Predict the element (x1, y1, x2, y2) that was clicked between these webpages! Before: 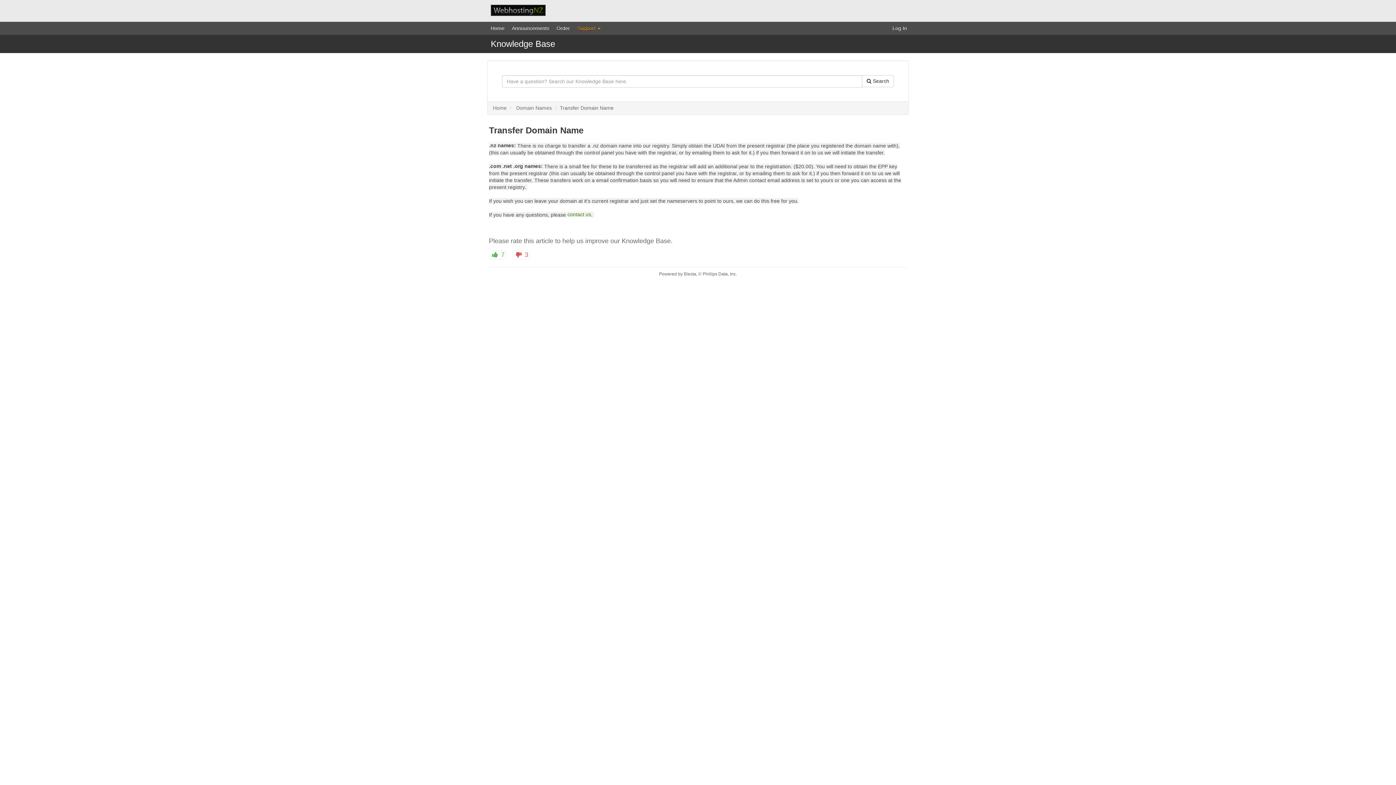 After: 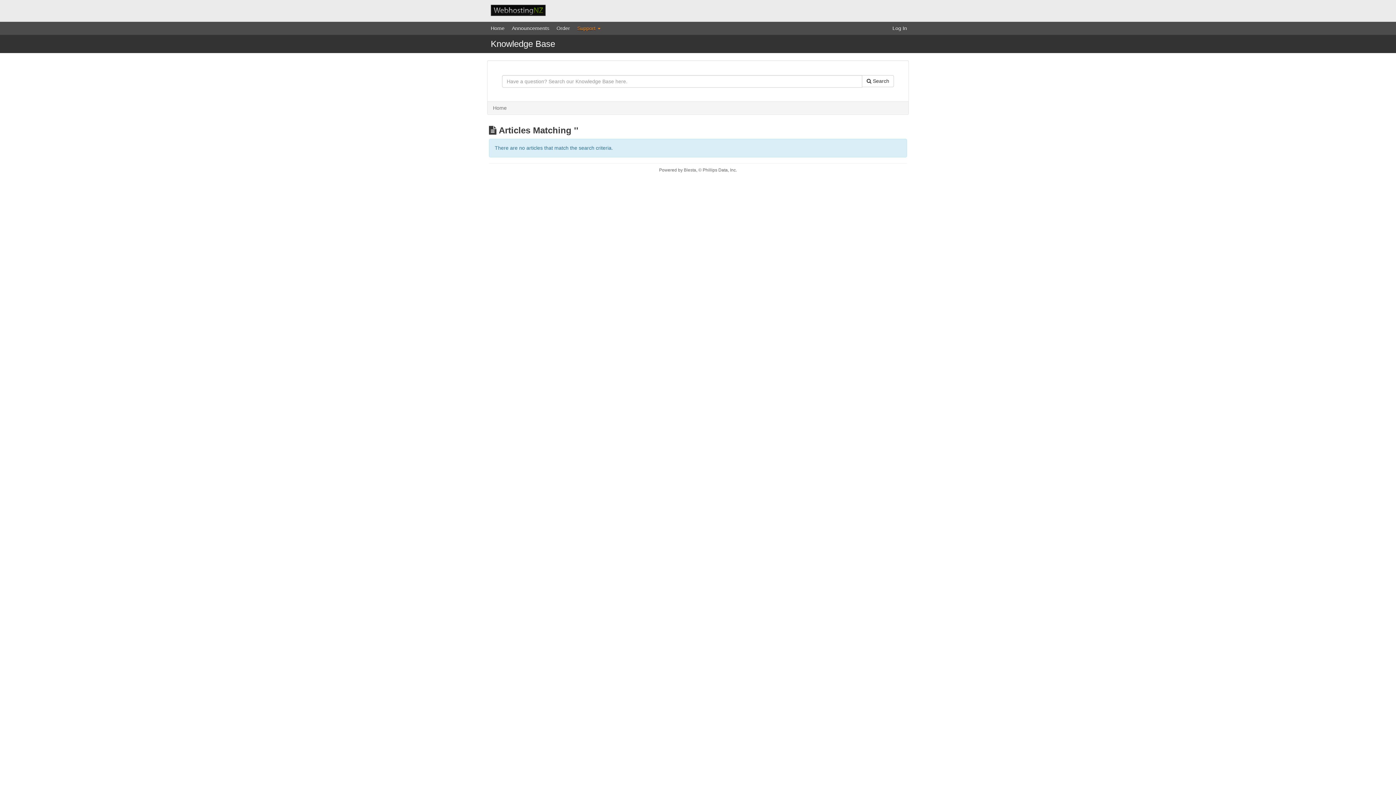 Action: bbox: (862, 75, 894, 87) label:  Search